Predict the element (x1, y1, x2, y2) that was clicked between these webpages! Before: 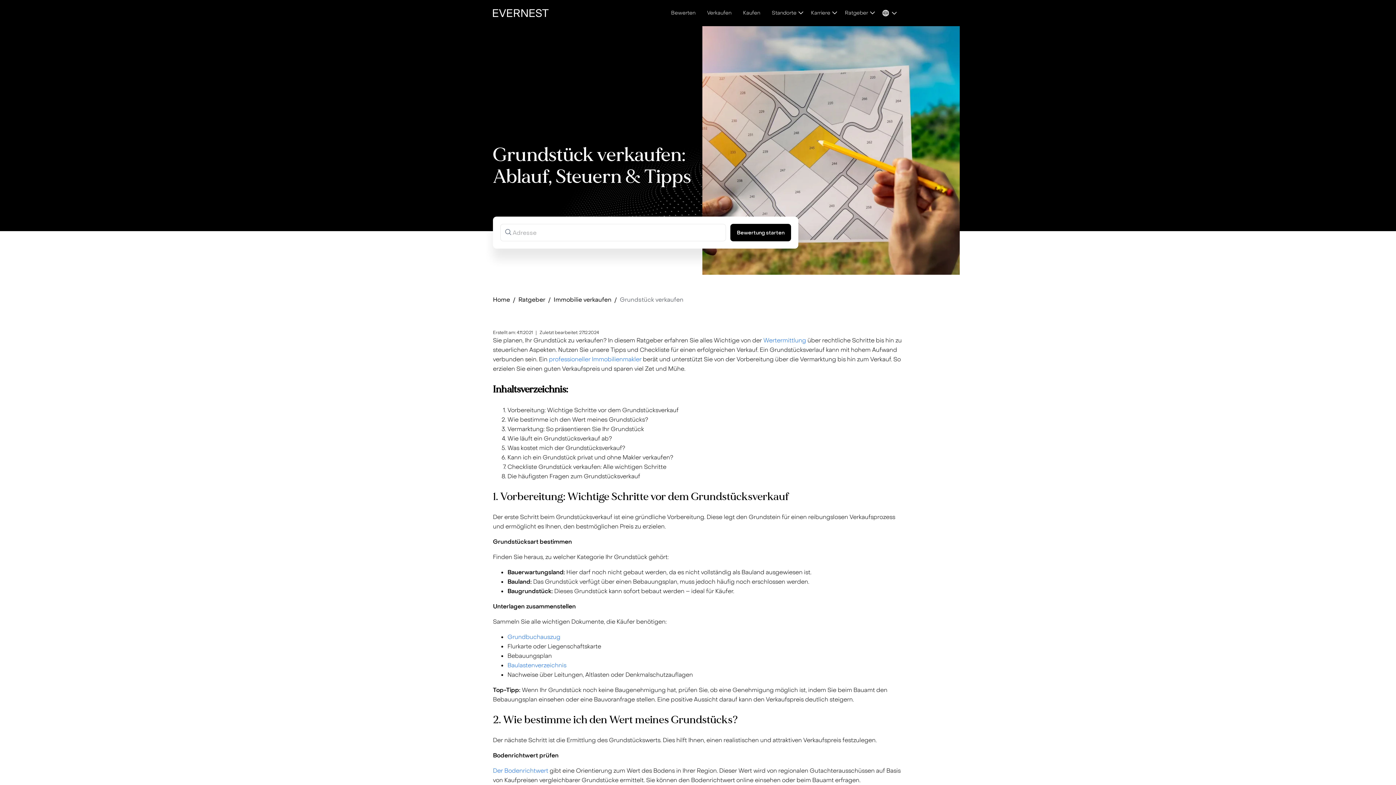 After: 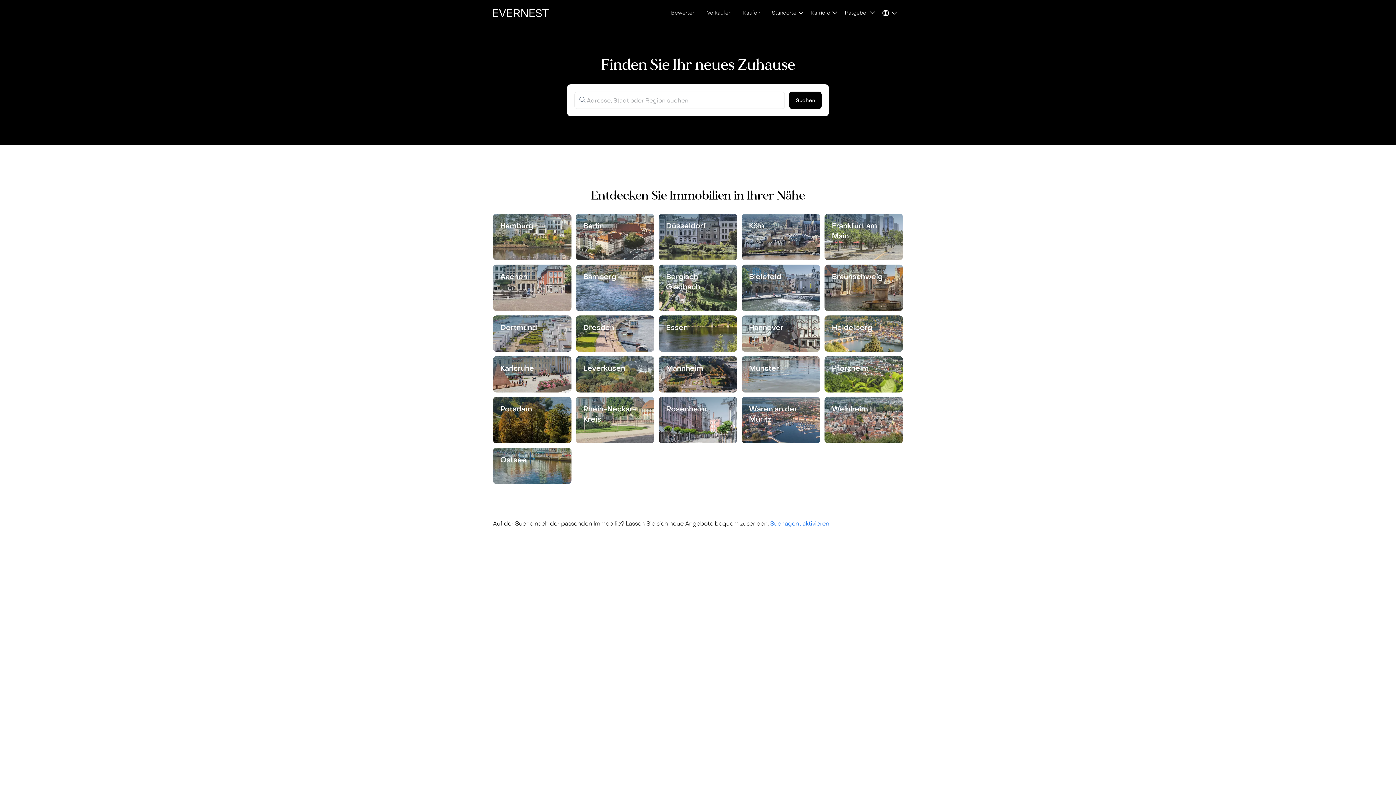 Action: bbox: (737, 0, 766, 26) label: Kaufen